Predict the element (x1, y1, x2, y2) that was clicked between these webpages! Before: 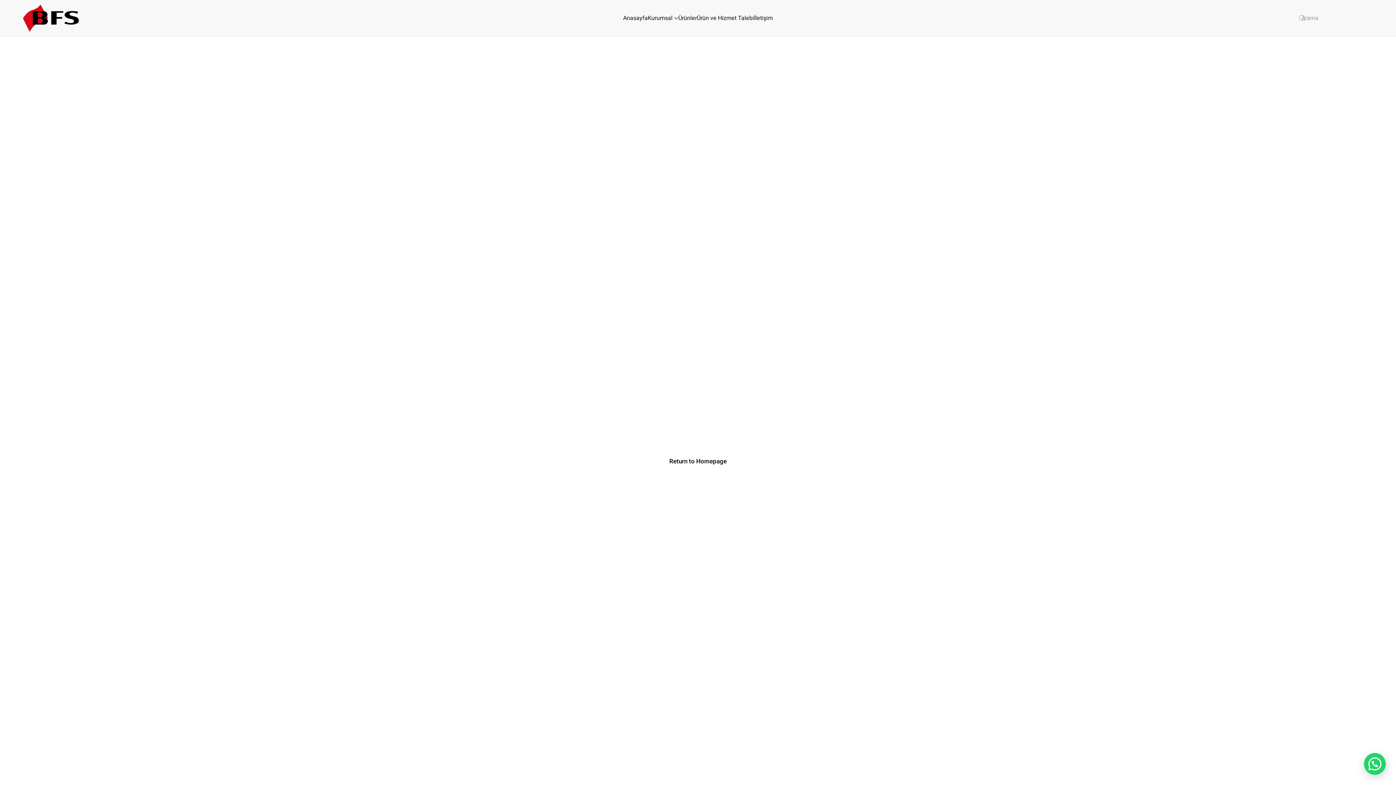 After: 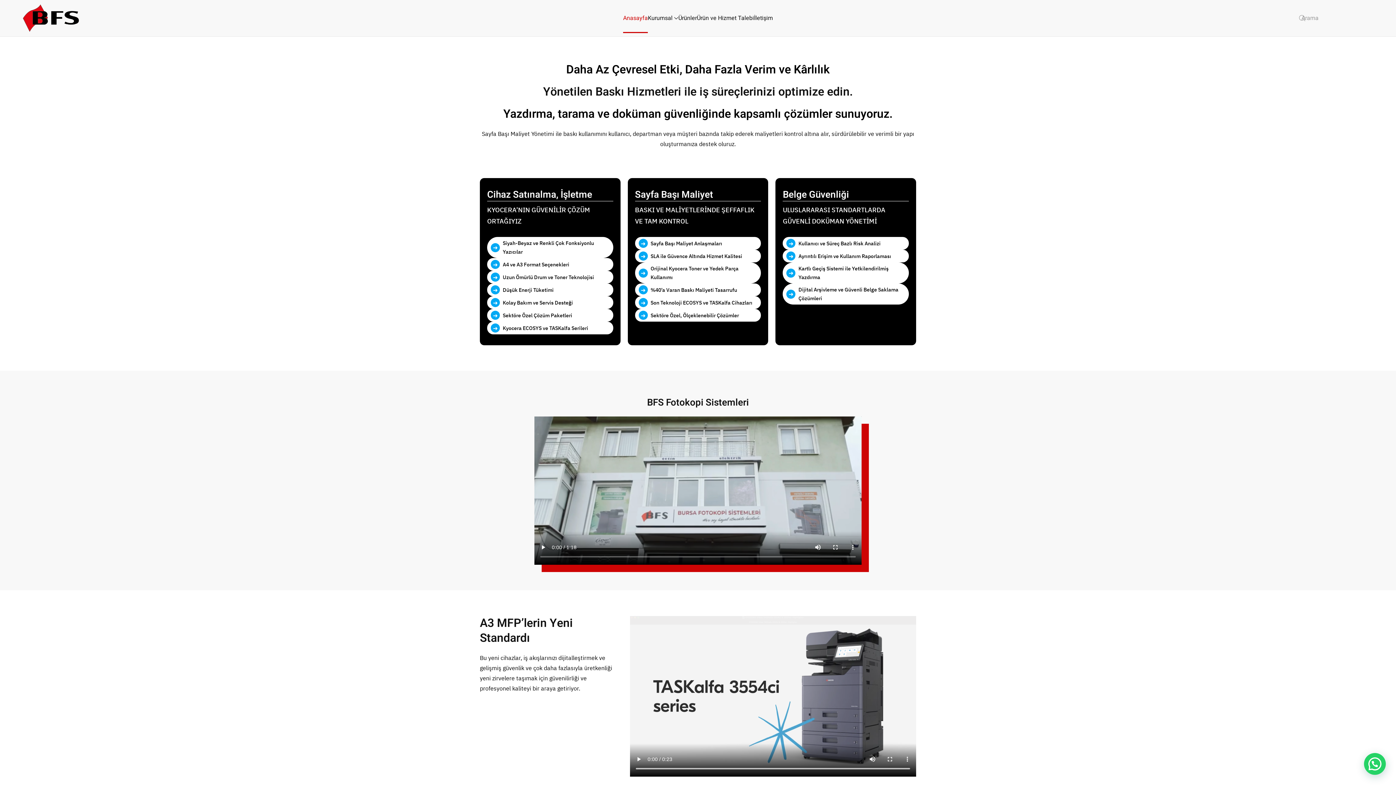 Action: bbox: (14, 0, 87, 36) label: Back to home